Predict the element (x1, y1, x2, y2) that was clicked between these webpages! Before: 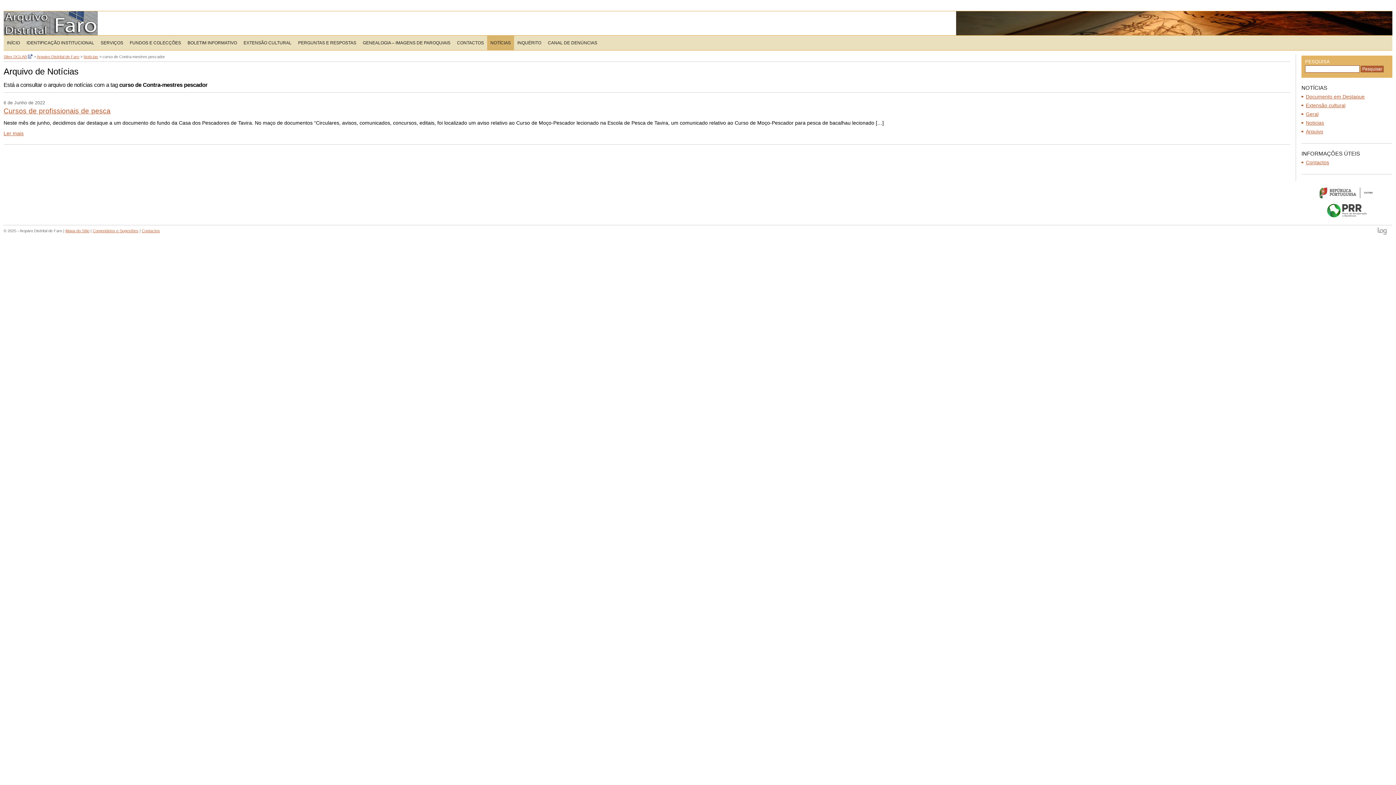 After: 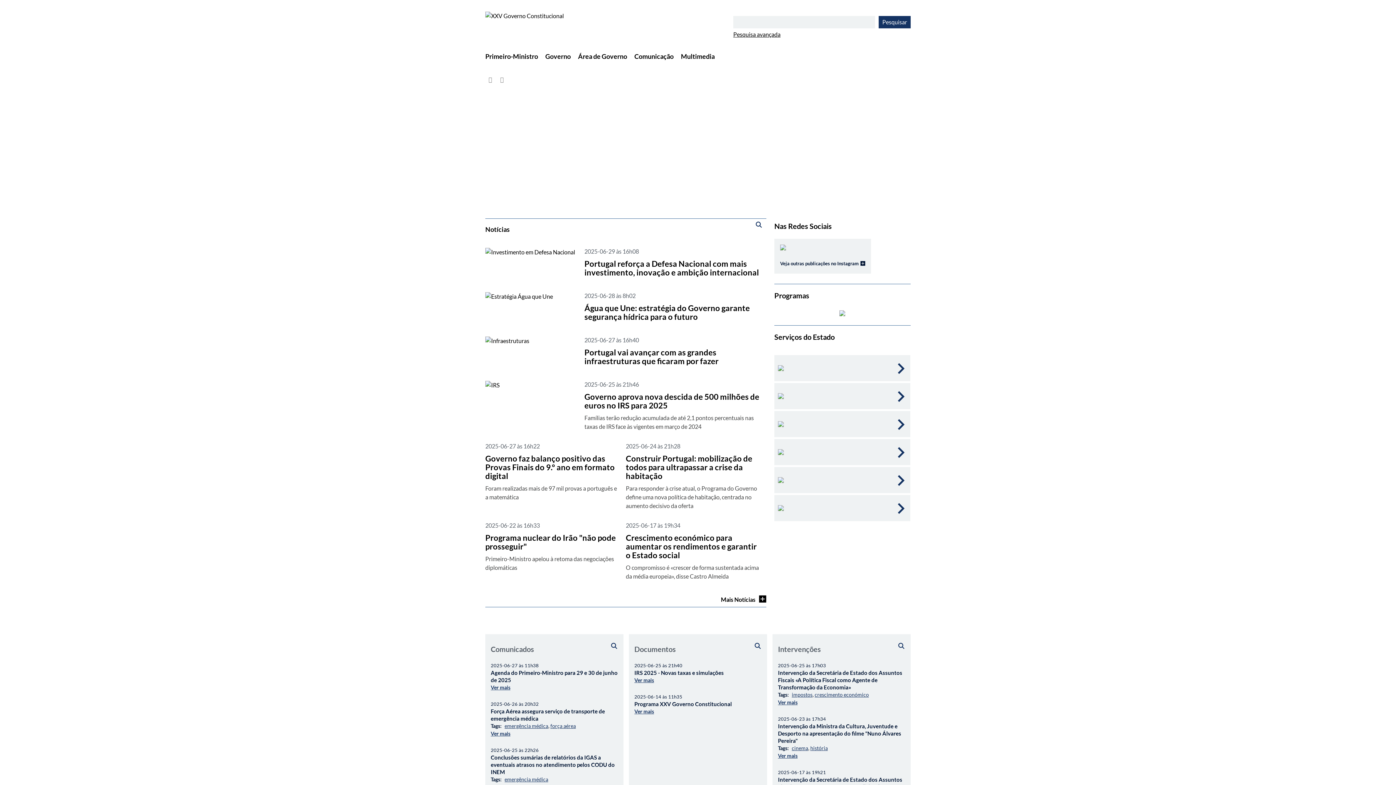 Action: label: Ministério da Cultura bbox: (1301, 181, 1392, 203)